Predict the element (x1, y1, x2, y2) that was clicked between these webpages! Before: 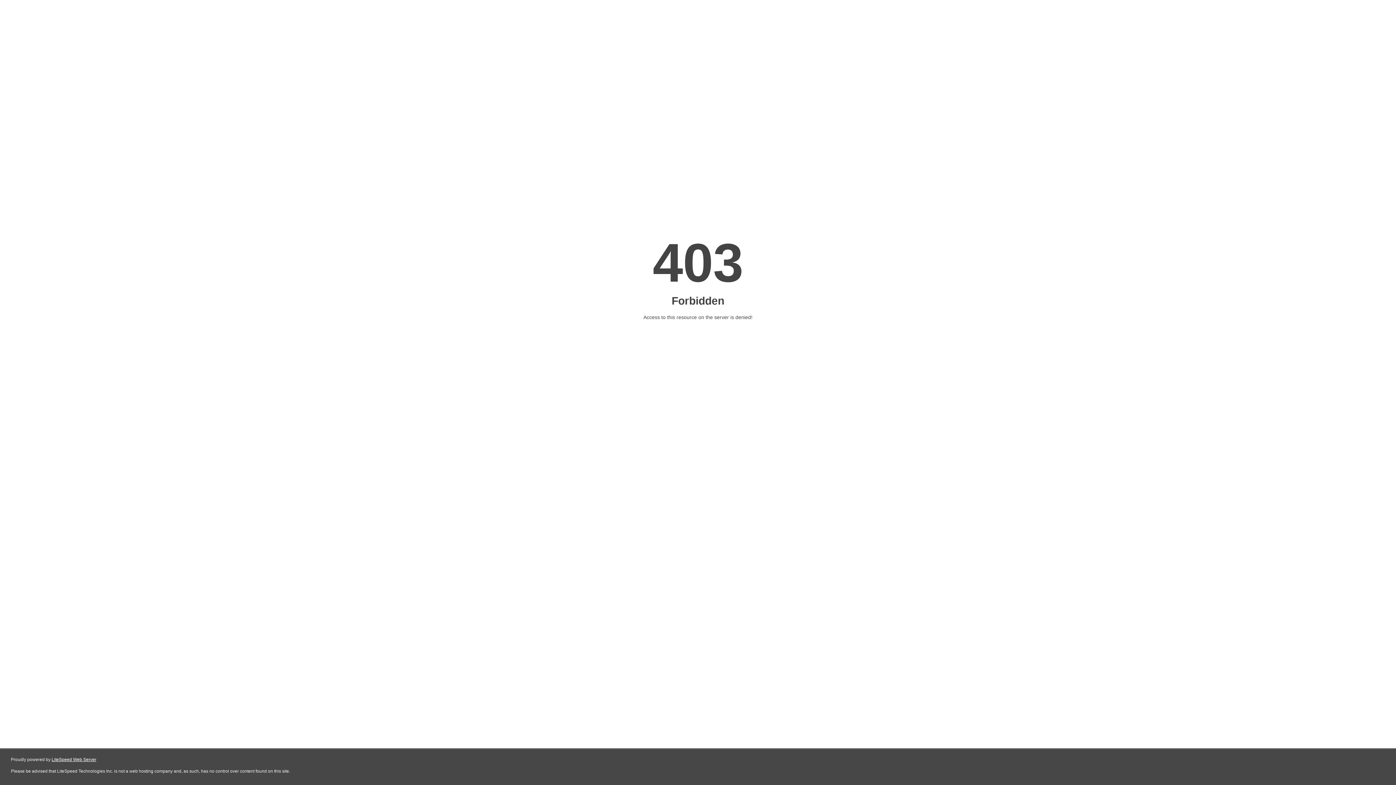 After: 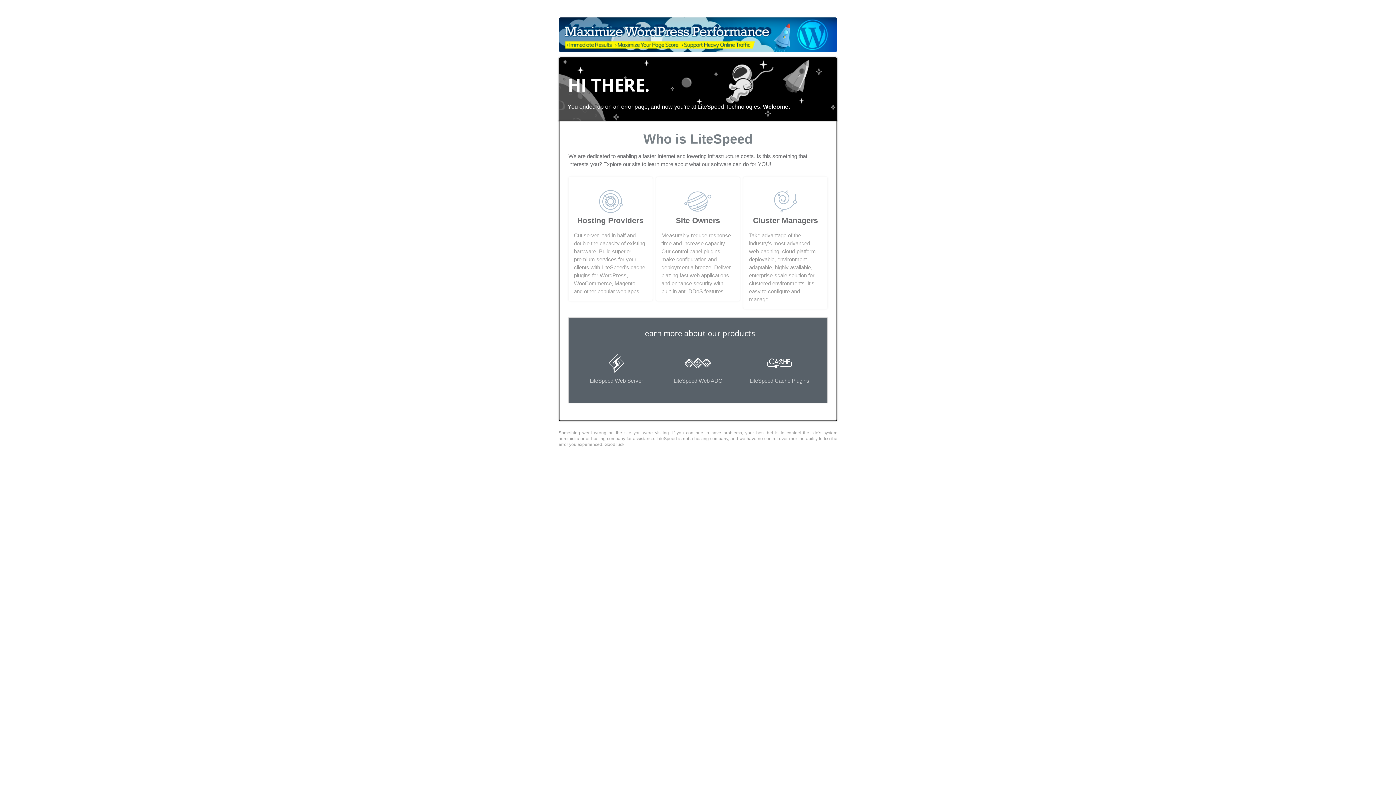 Action: bbox: (51, 757, 96, 762) label: LiteSpeed Web Server